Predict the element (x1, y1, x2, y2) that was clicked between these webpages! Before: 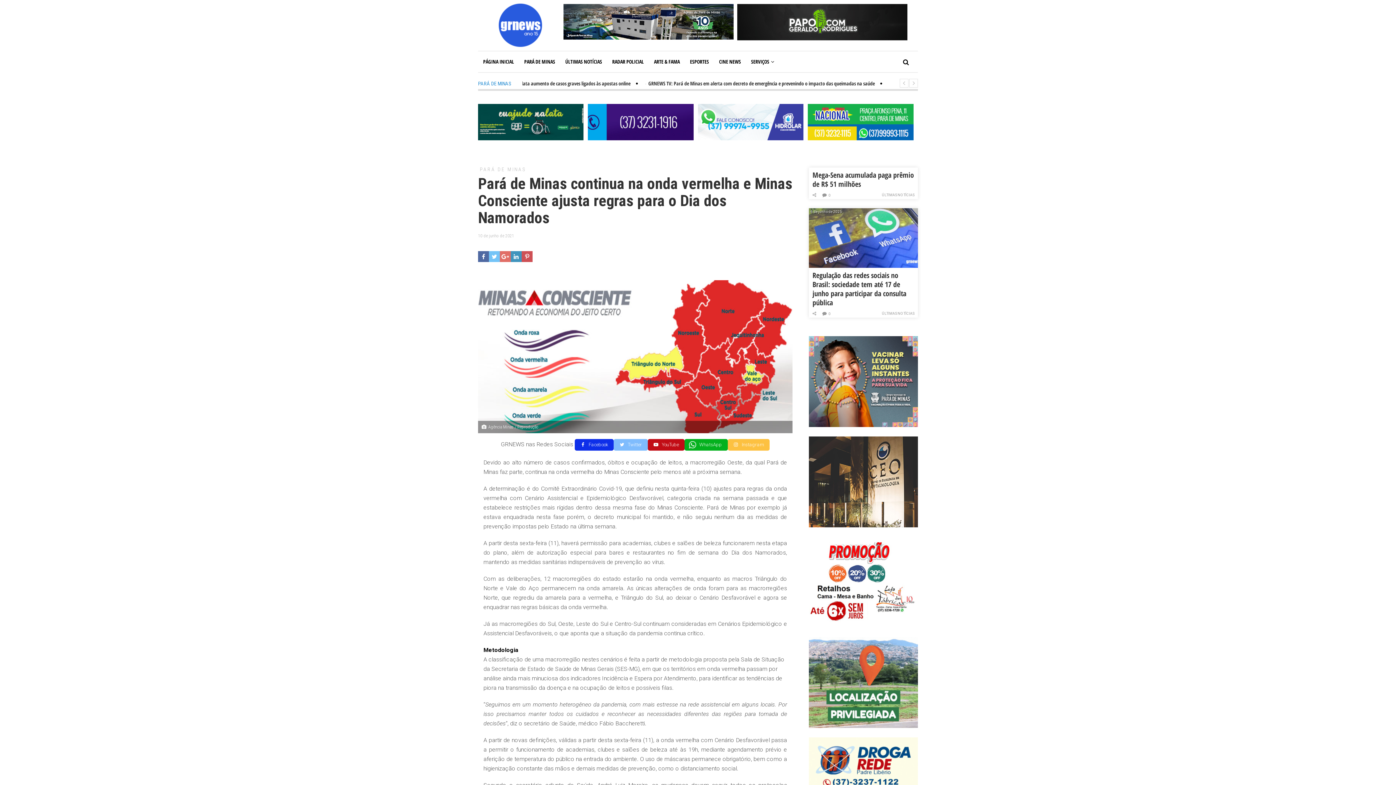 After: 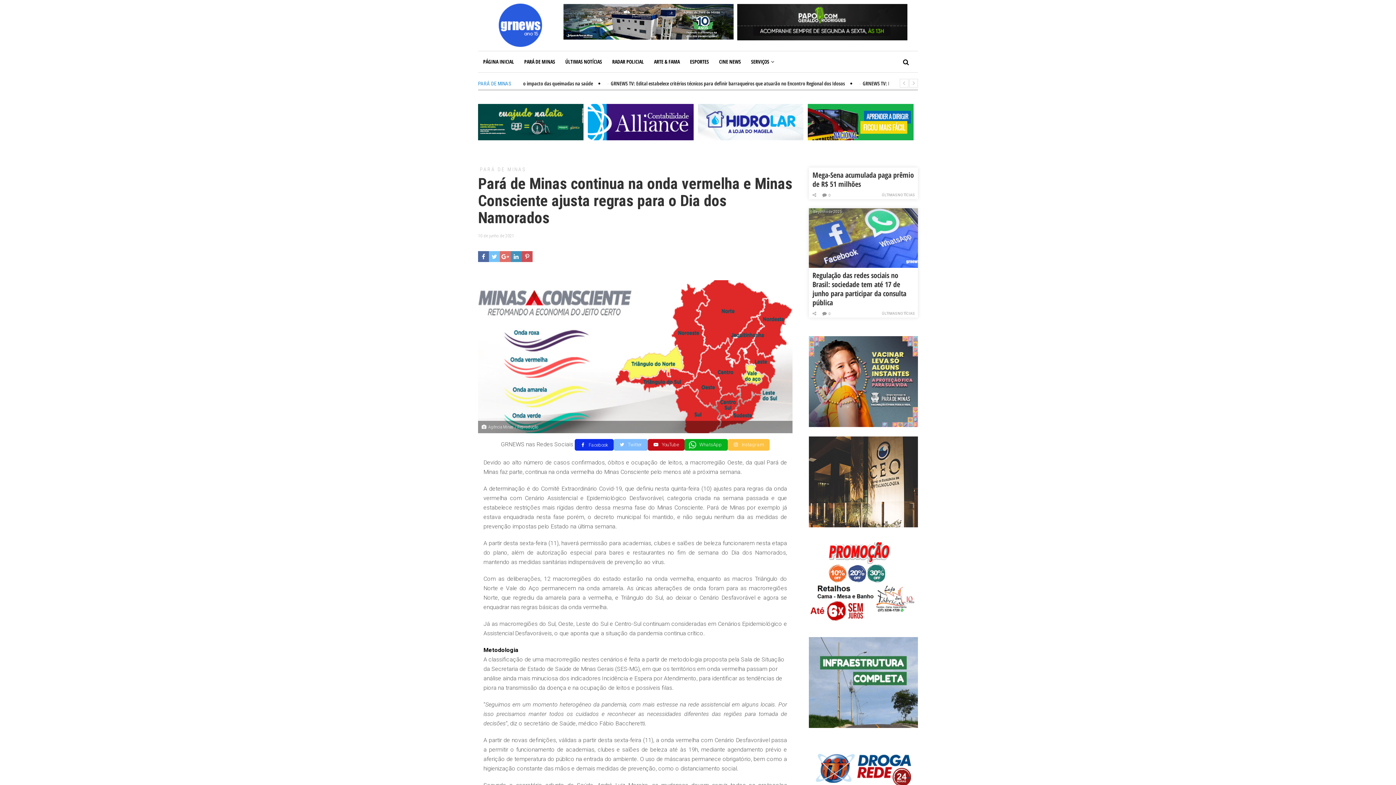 Action: bbox: (574, 439, 613, 451) label:  Facebook